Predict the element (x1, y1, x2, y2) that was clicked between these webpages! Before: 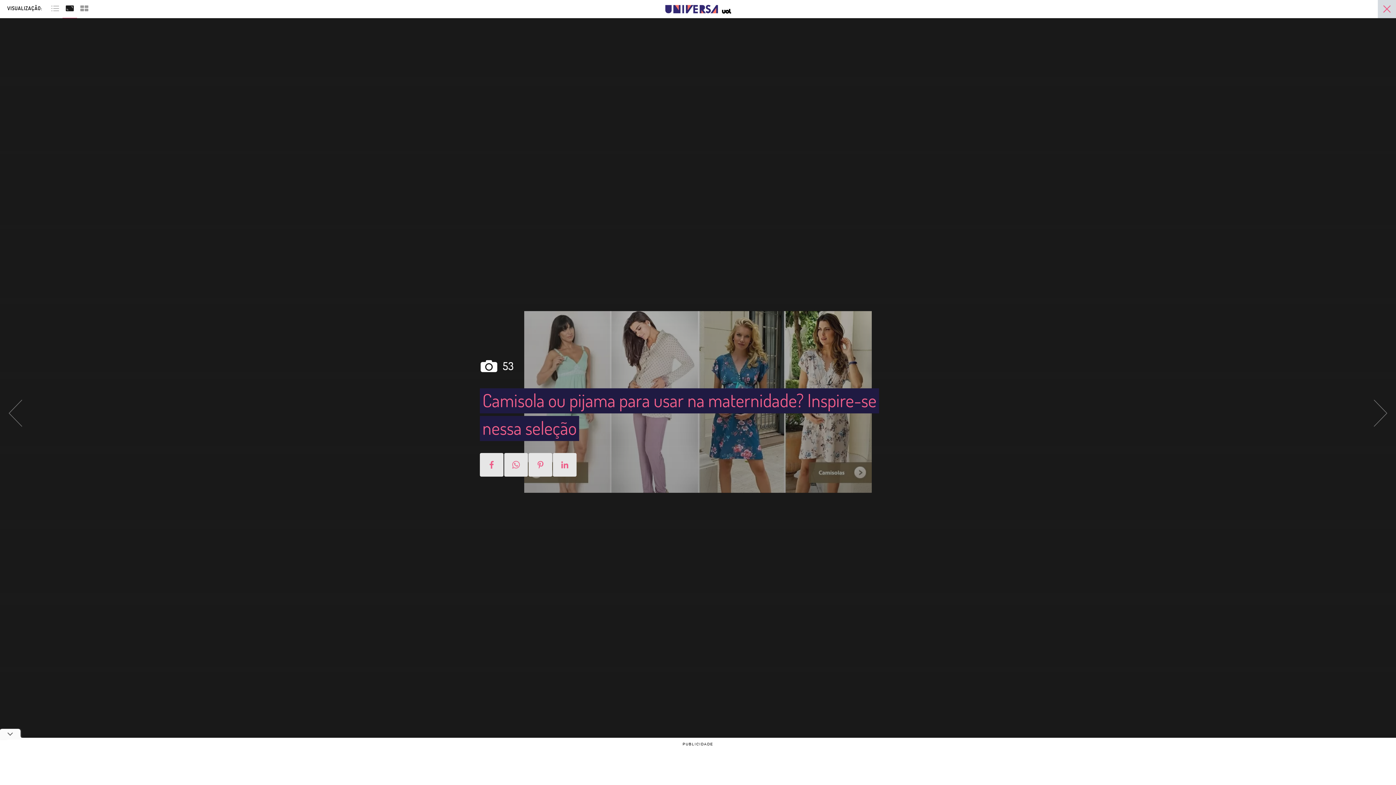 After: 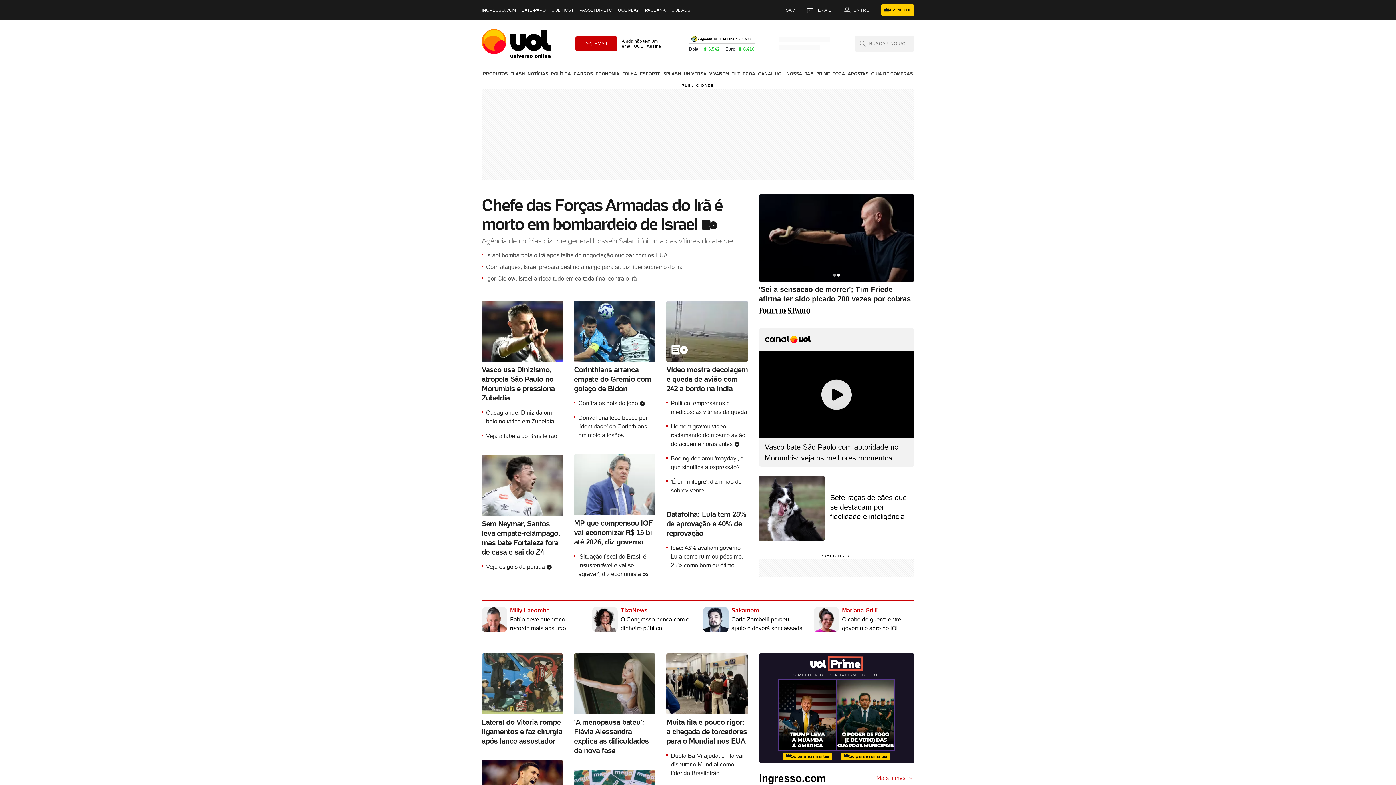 Action: bbox: (718, -1, 731, 19) label: UOL - Universo Online